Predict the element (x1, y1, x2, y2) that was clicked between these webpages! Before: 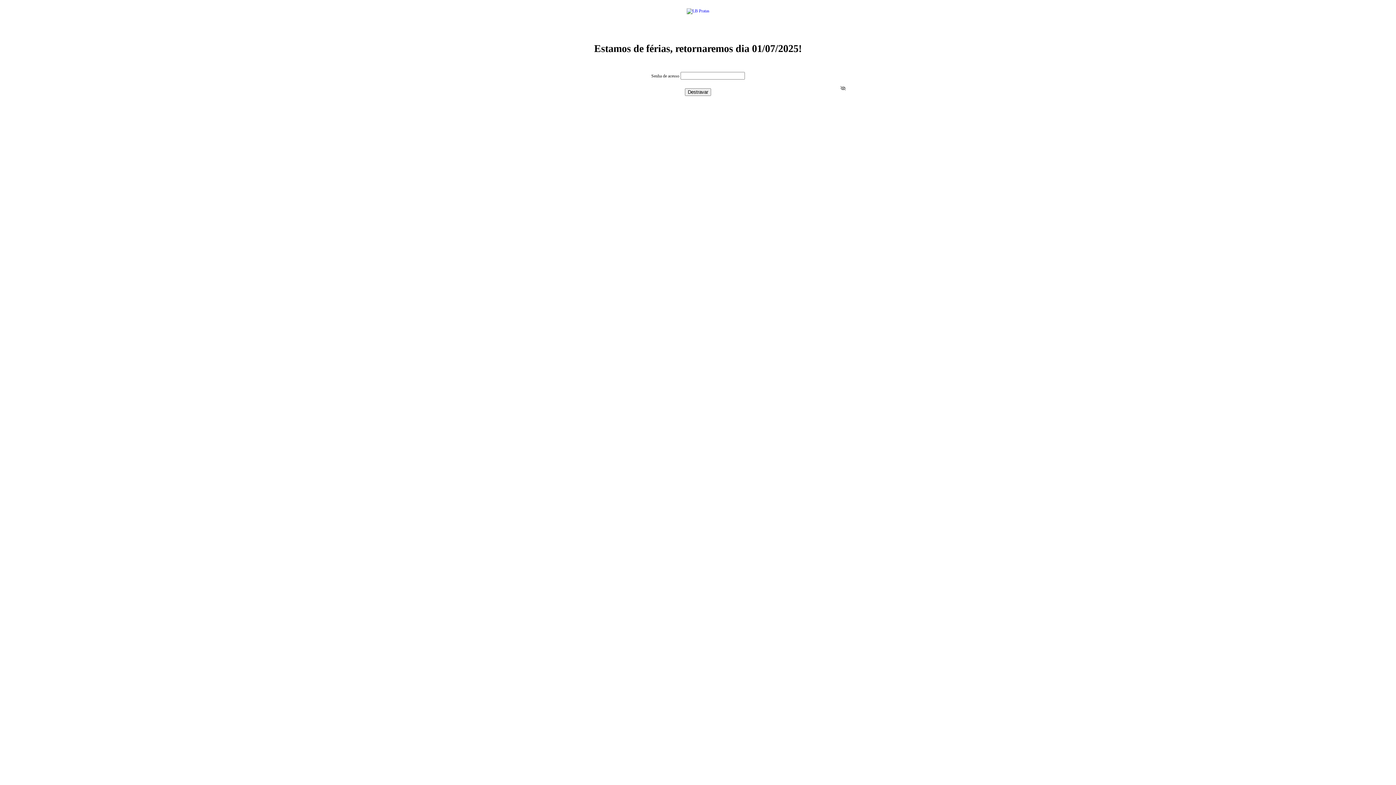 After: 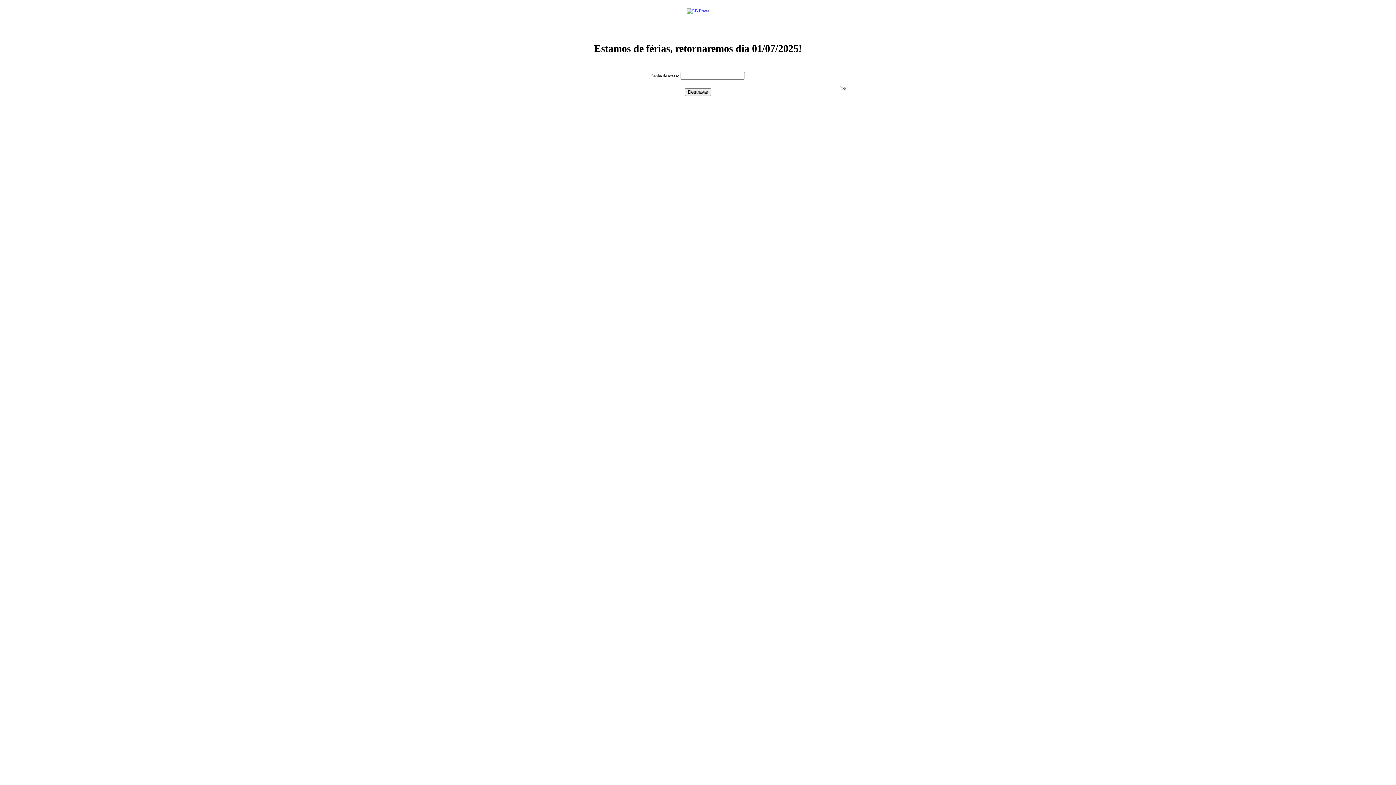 Action: bbox: (686, 8, 709, 13)